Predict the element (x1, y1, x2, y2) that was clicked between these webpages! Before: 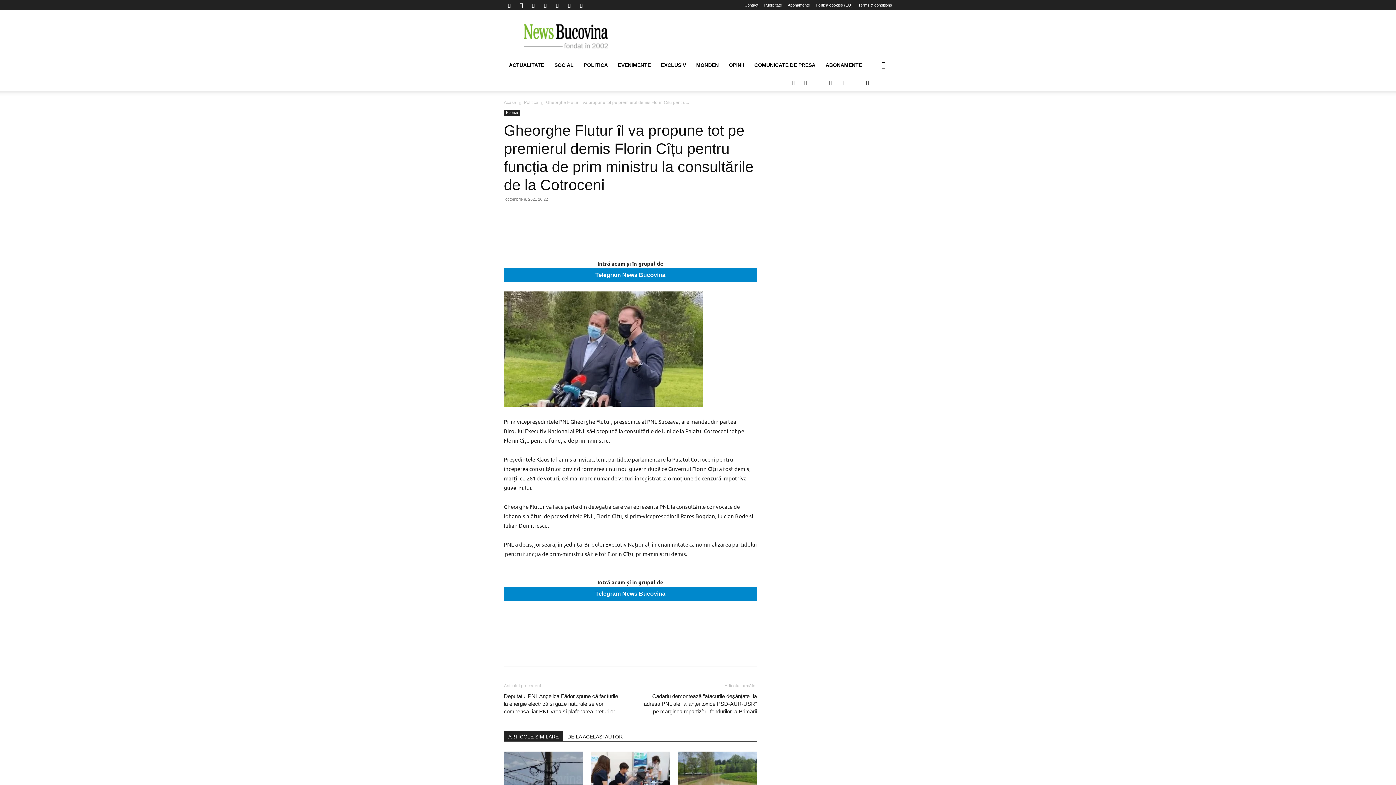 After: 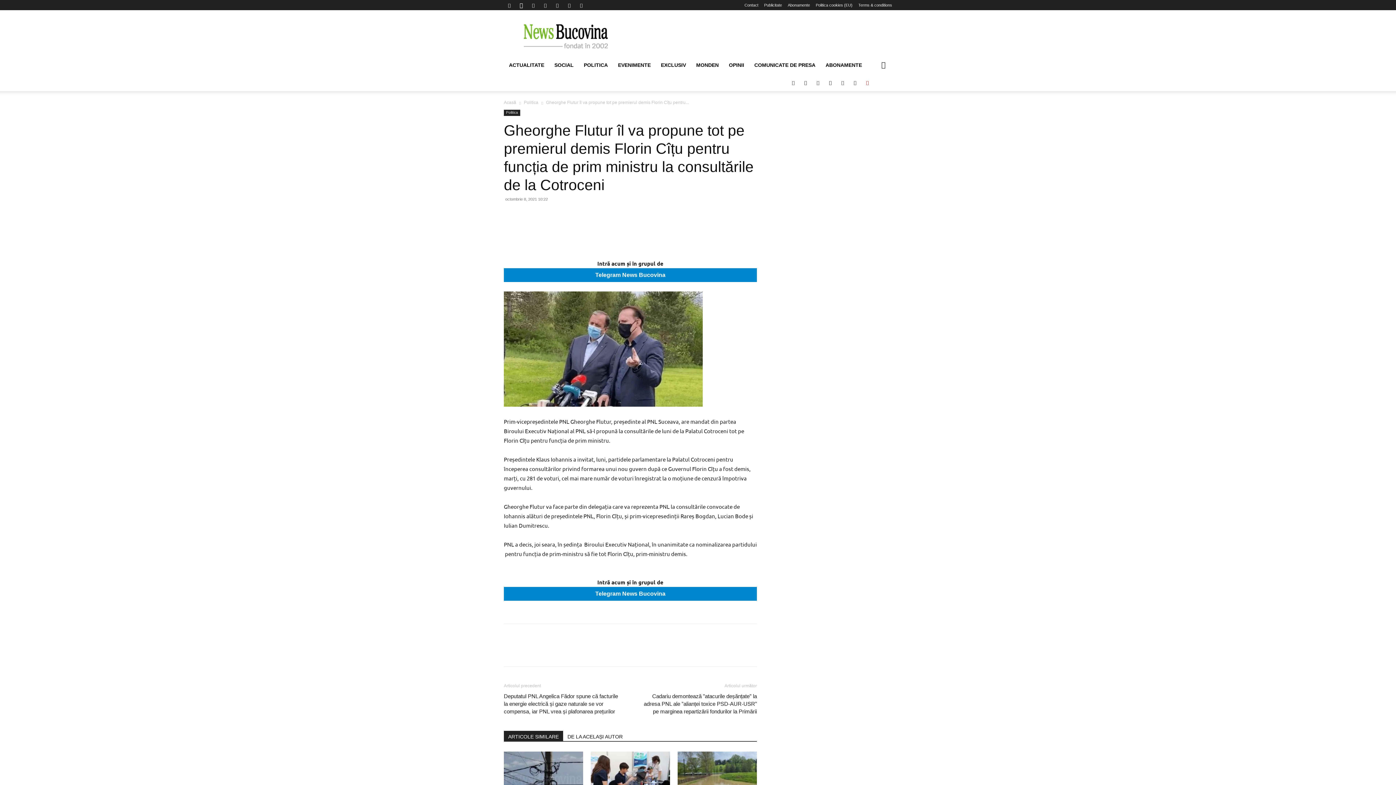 Action: bbox: (862, 73, 873, 91)